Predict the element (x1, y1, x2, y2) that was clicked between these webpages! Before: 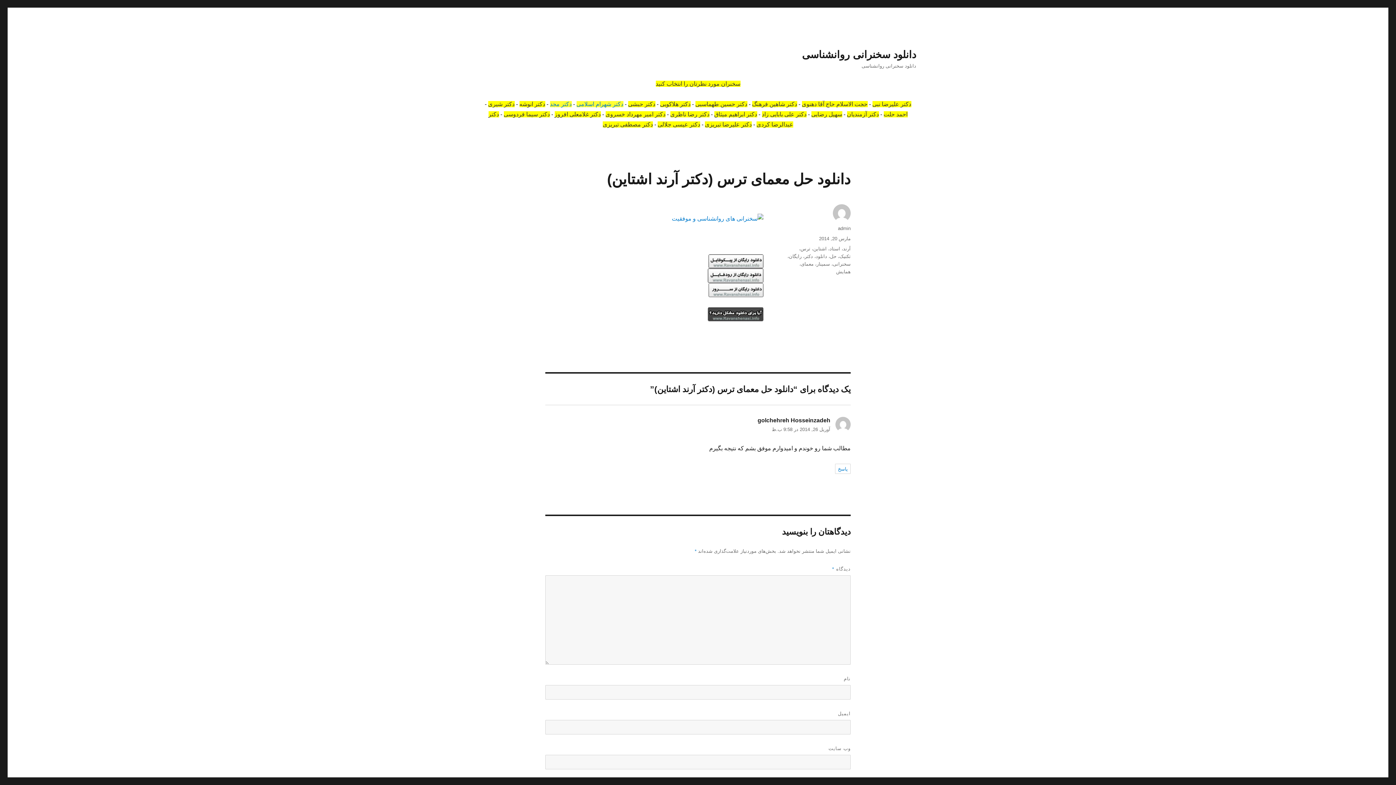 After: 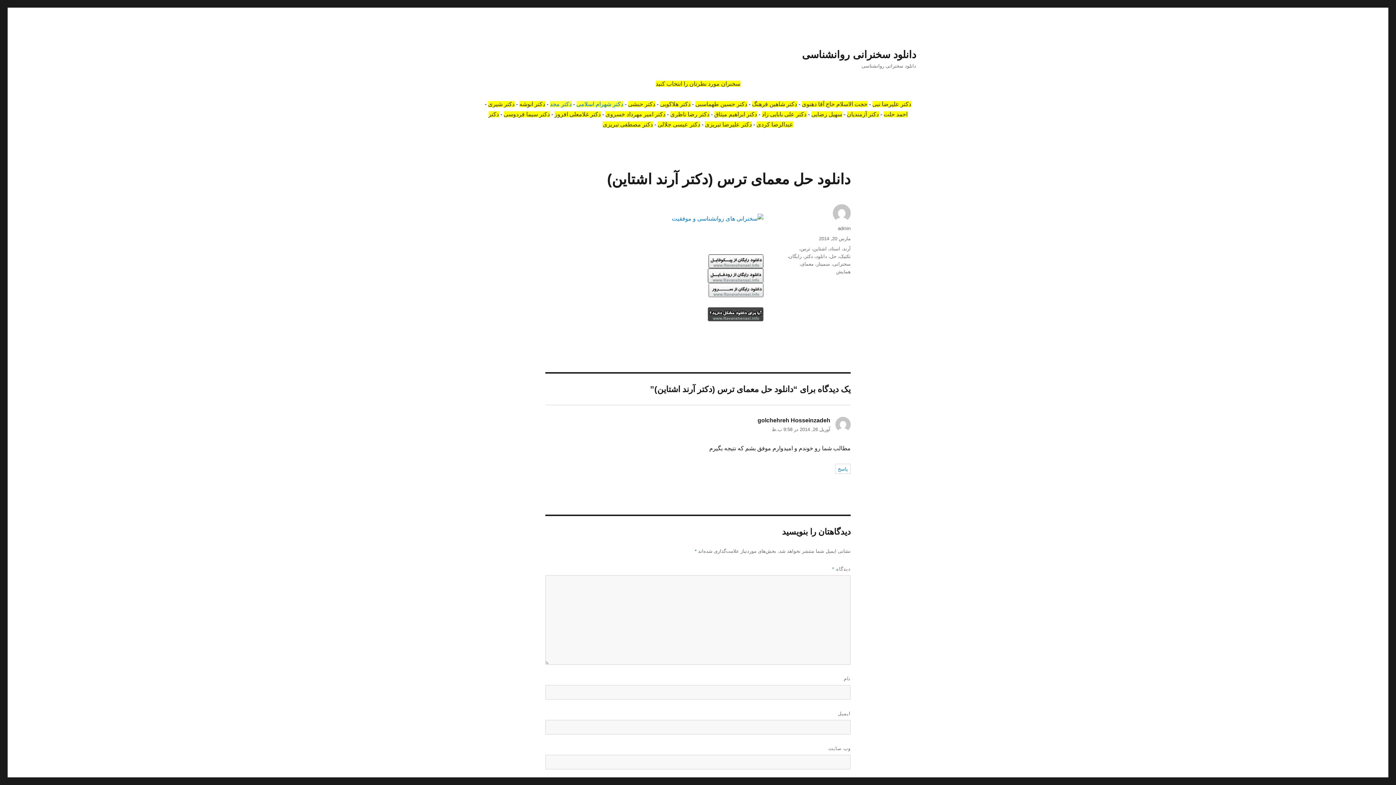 Action: bbox: (670, 111, 709, 117) label: دکتر رضا ناظری